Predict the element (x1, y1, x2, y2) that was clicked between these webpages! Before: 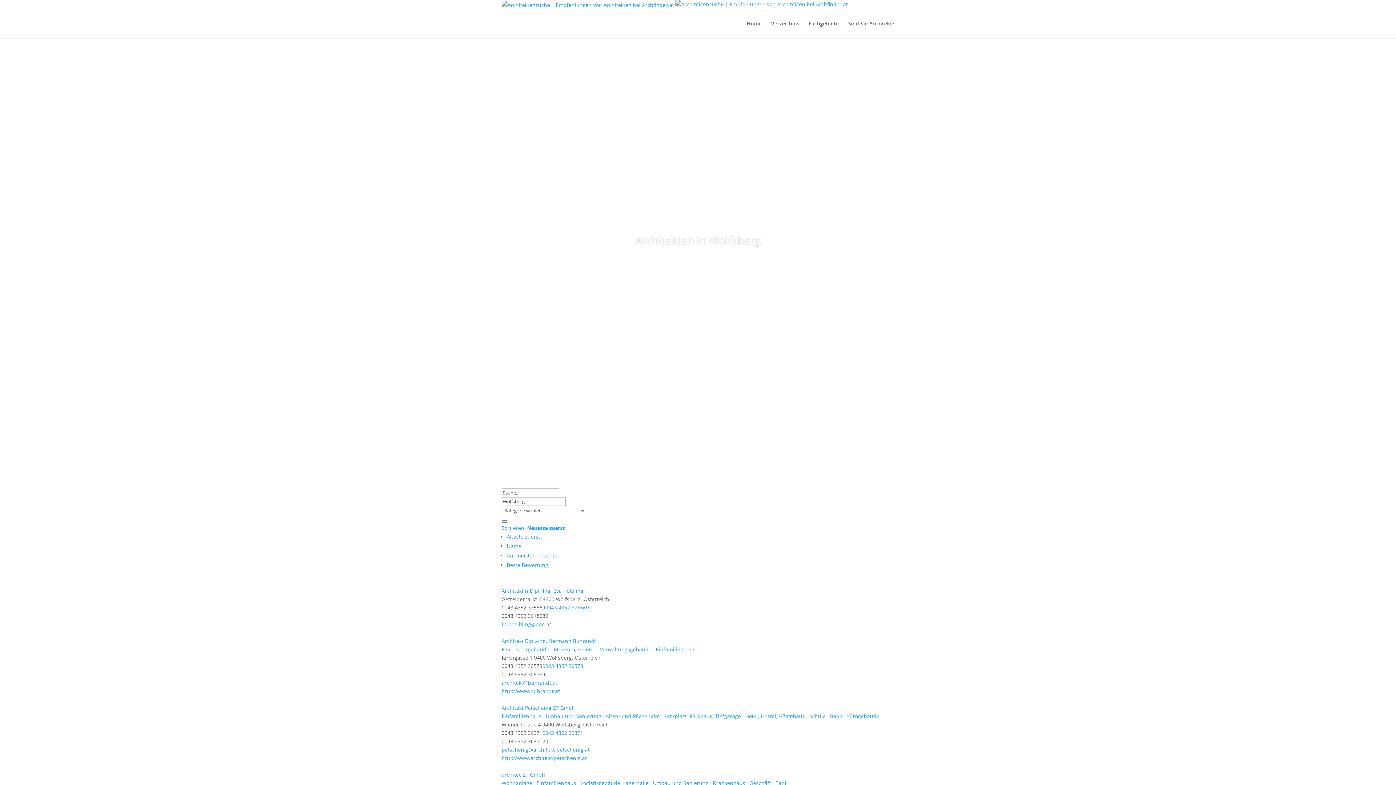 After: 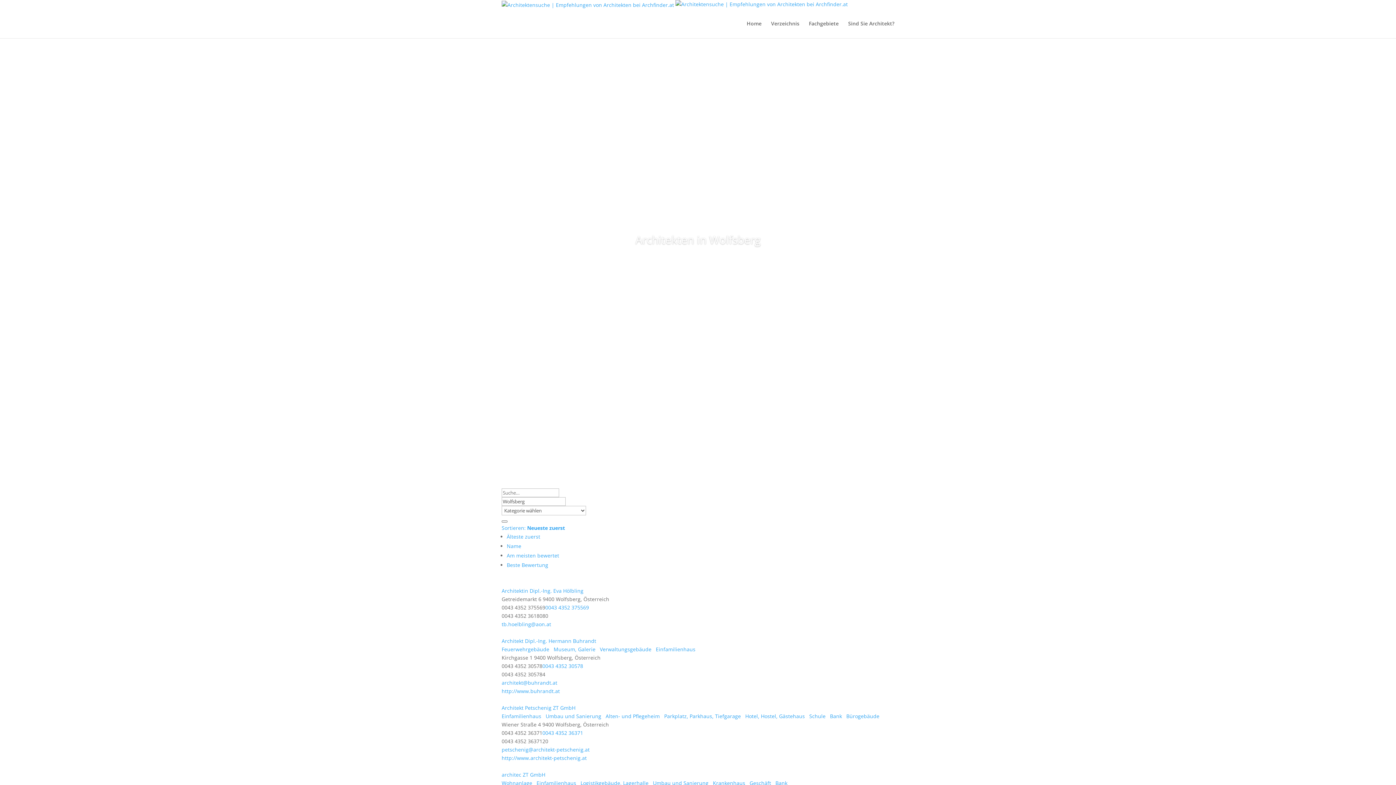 Action: bbox: (542, 729, 583, 736) label: 0043 4352 36371